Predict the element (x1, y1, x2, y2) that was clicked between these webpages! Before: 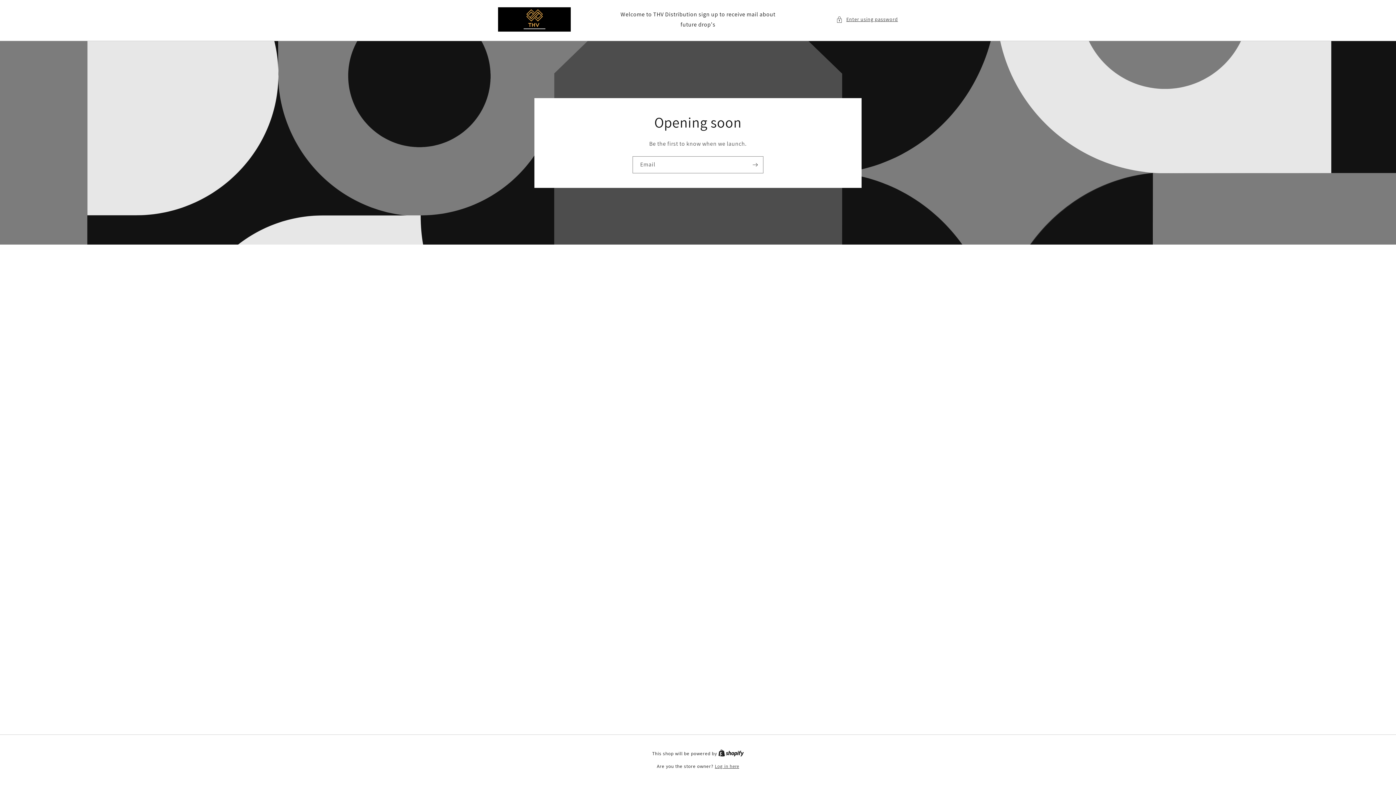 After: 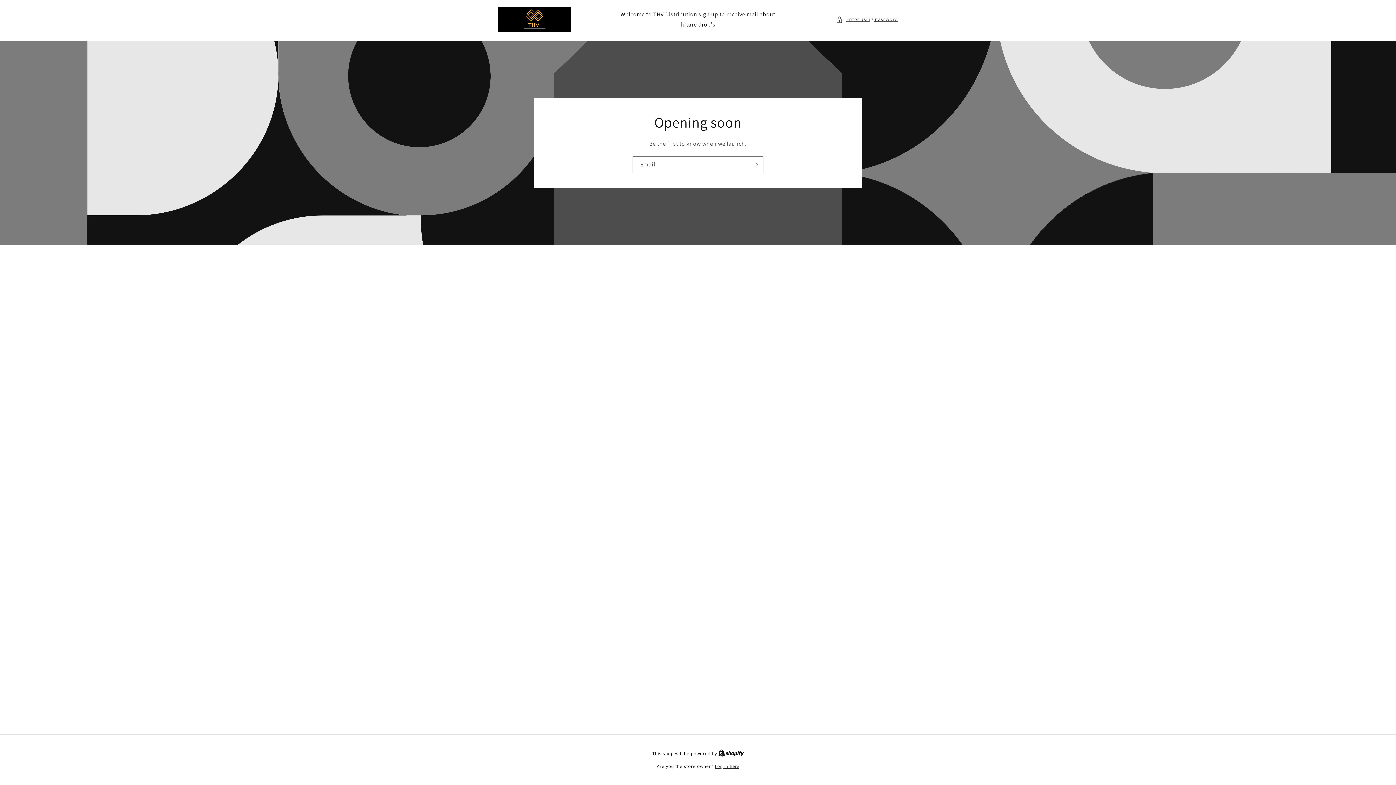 Action: label: Shopify bbox: (718, 750, 744, 757)